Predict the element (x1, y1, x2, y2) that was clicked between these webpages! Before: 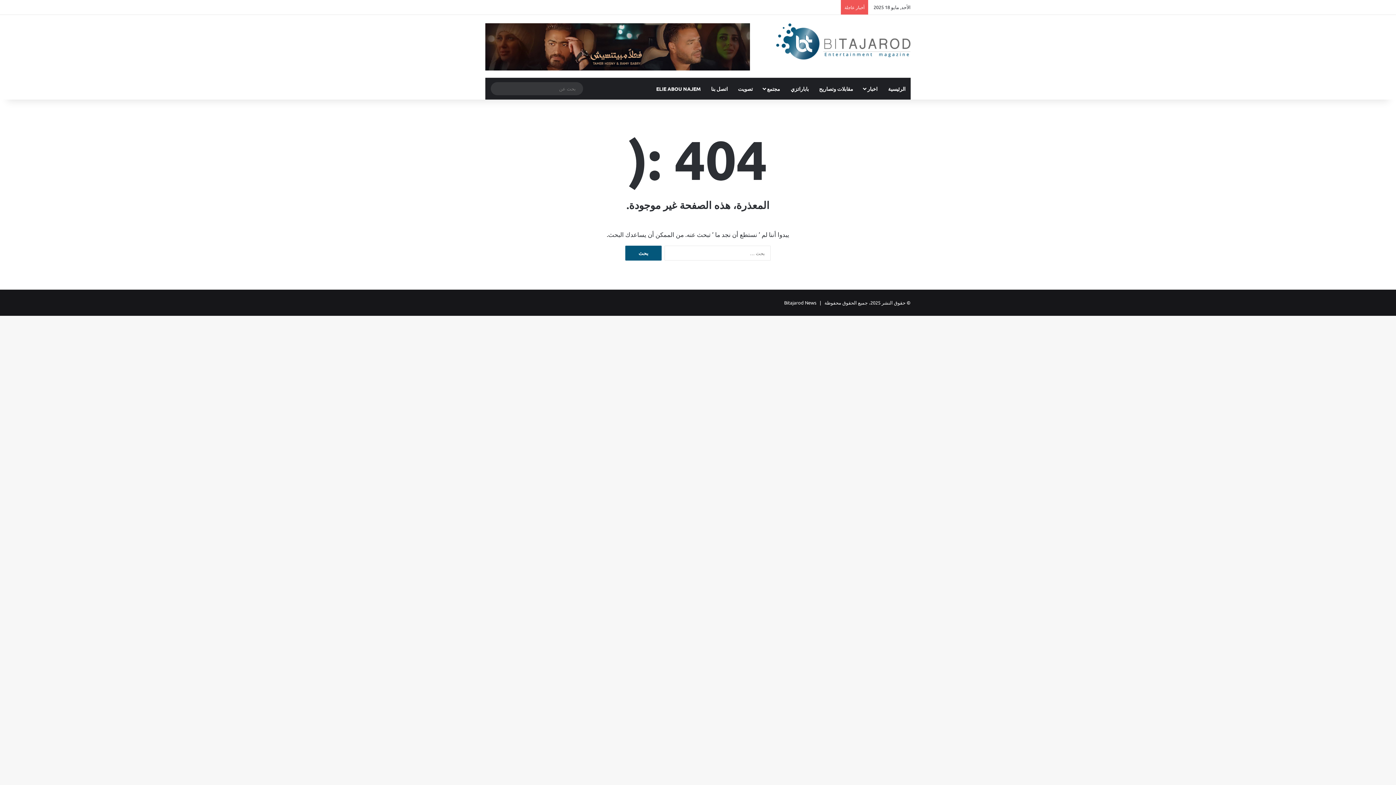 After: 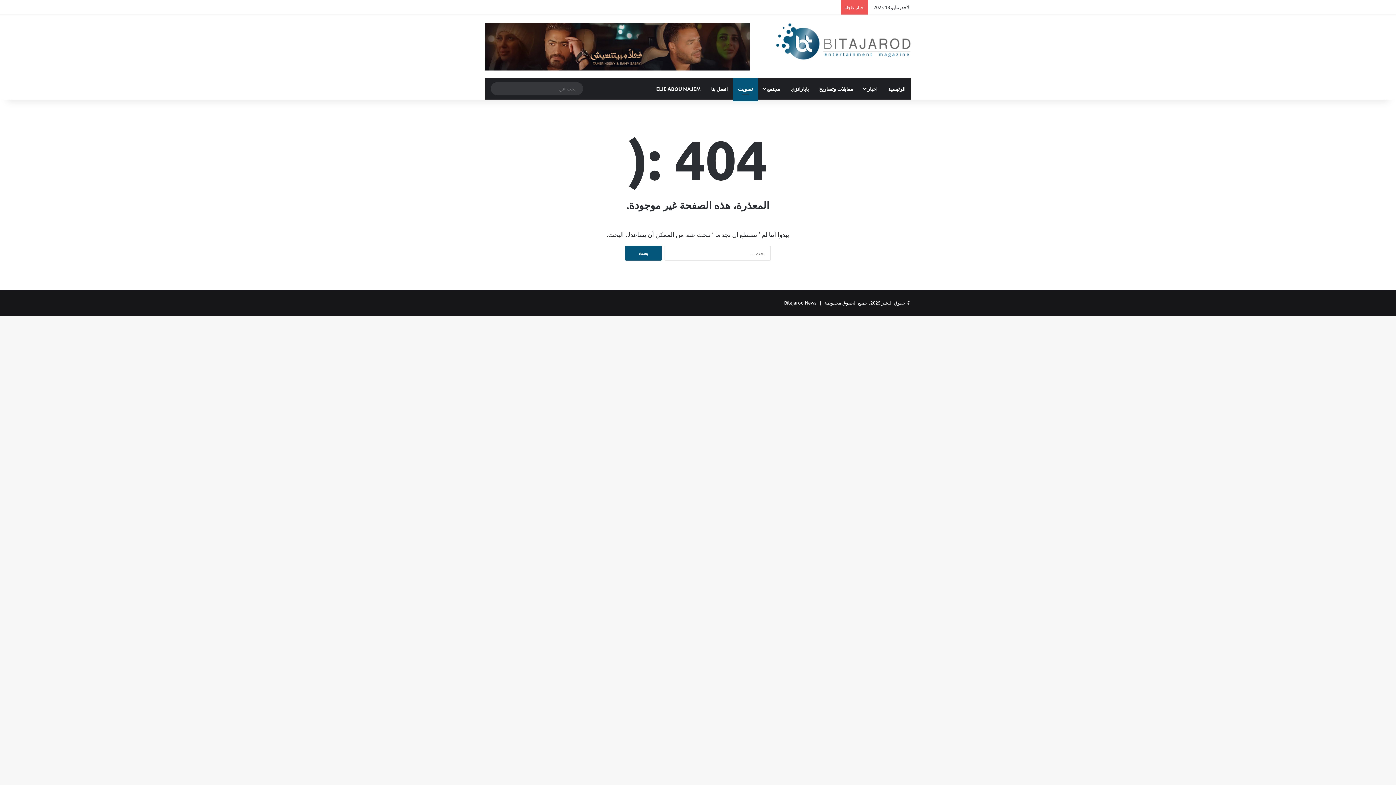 Action: bbox: (733, 77, 758, 99) label: تصويت